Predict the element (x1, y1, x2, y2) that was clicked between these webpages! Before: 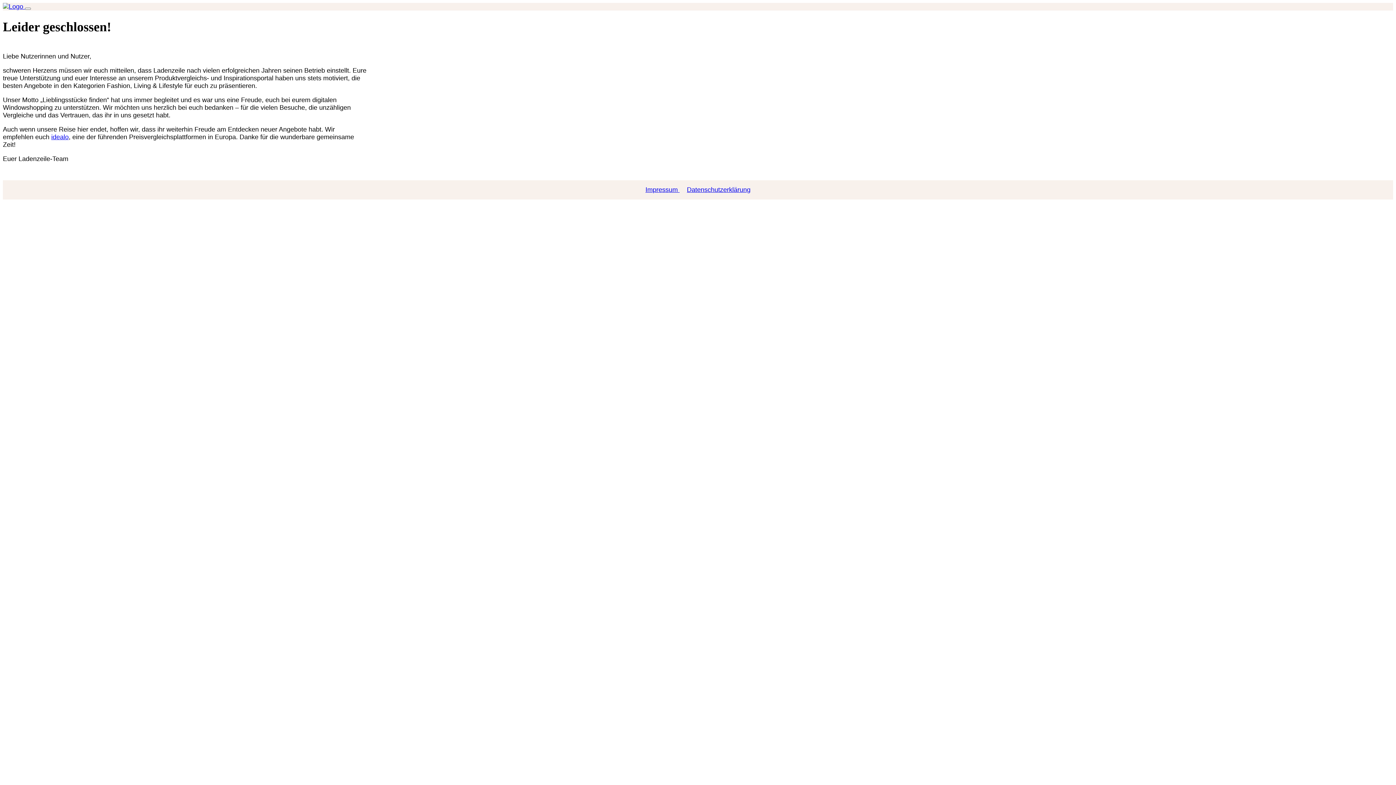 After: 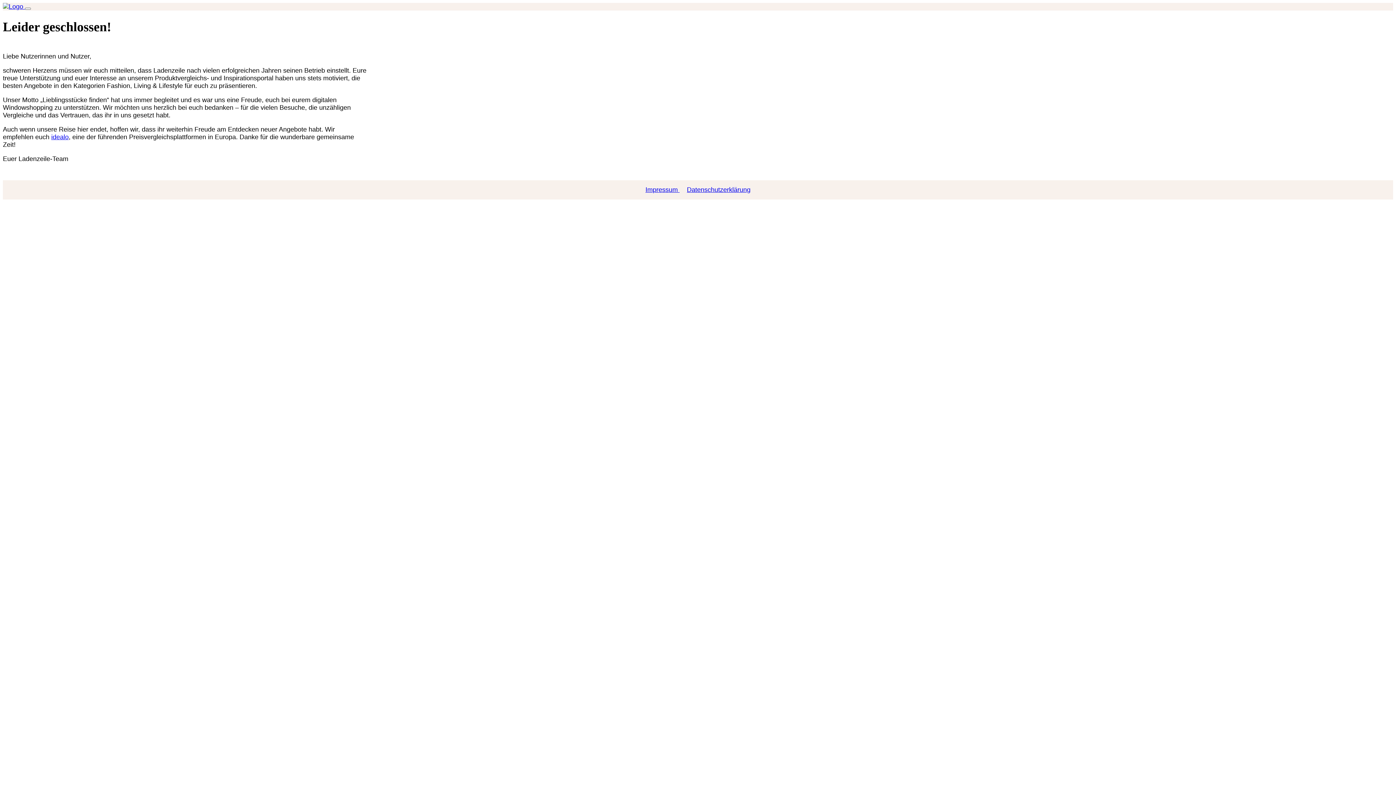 Action: bbox: (2, 2, 25, 10) label:  